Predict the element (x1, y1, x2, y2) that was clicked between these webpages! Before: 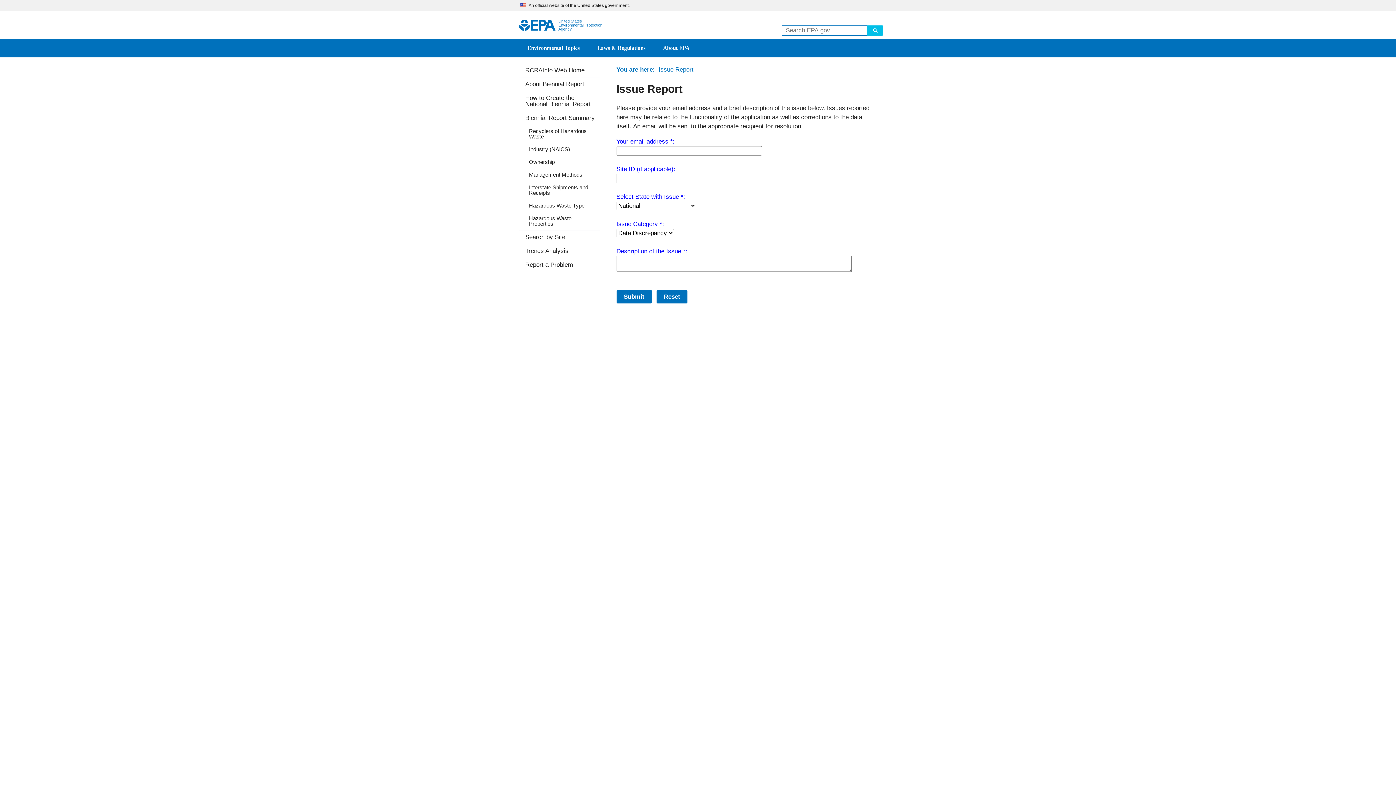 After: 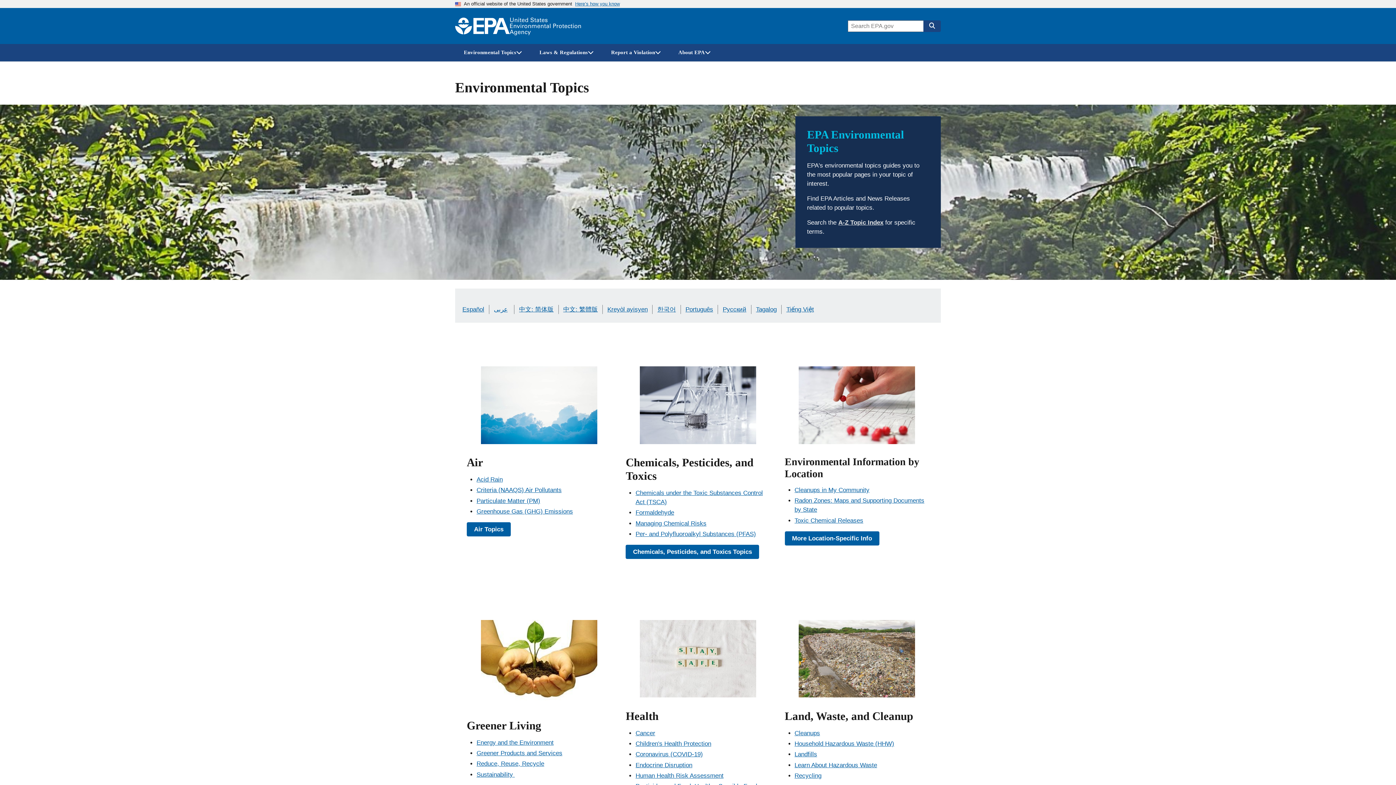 Action: label: Environmental Topics bbox: (518, 38, 588, 57)